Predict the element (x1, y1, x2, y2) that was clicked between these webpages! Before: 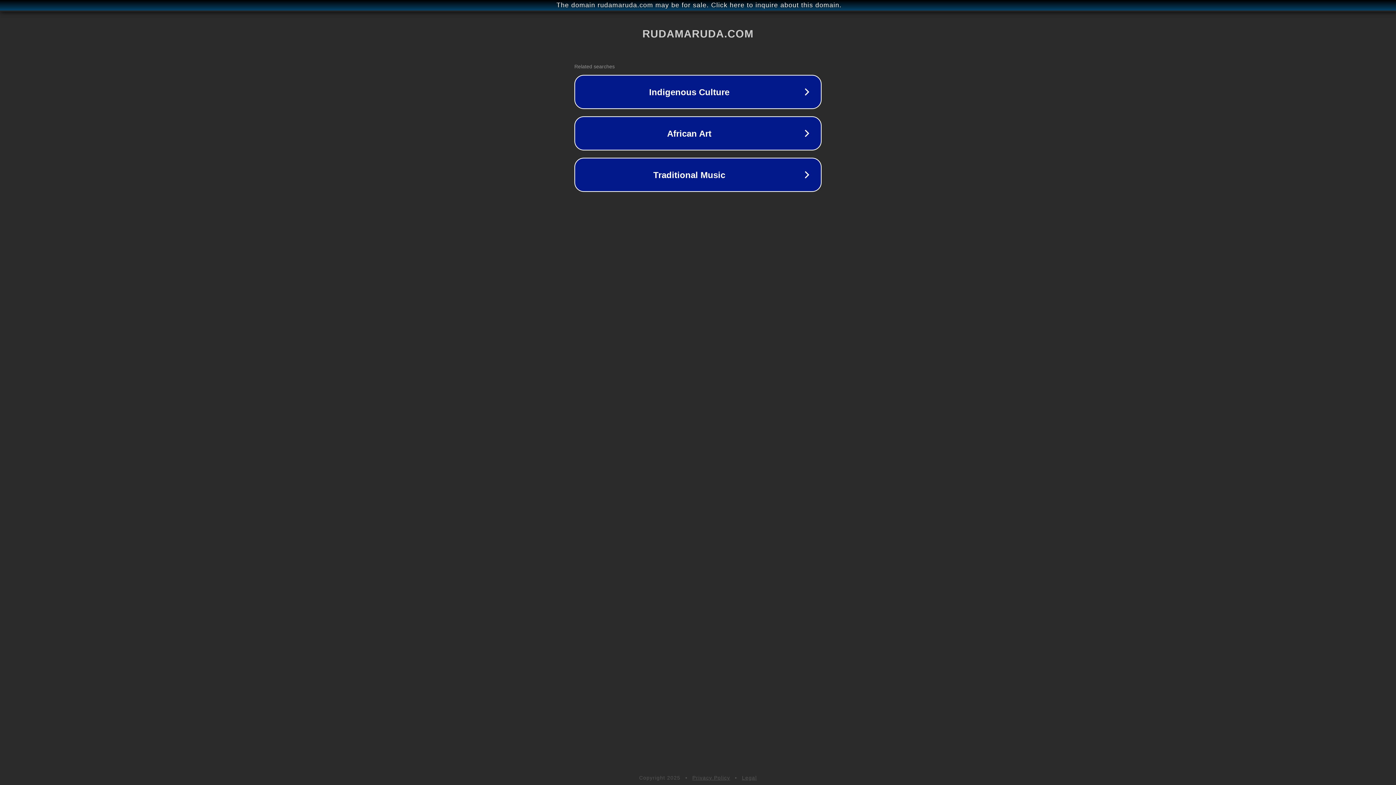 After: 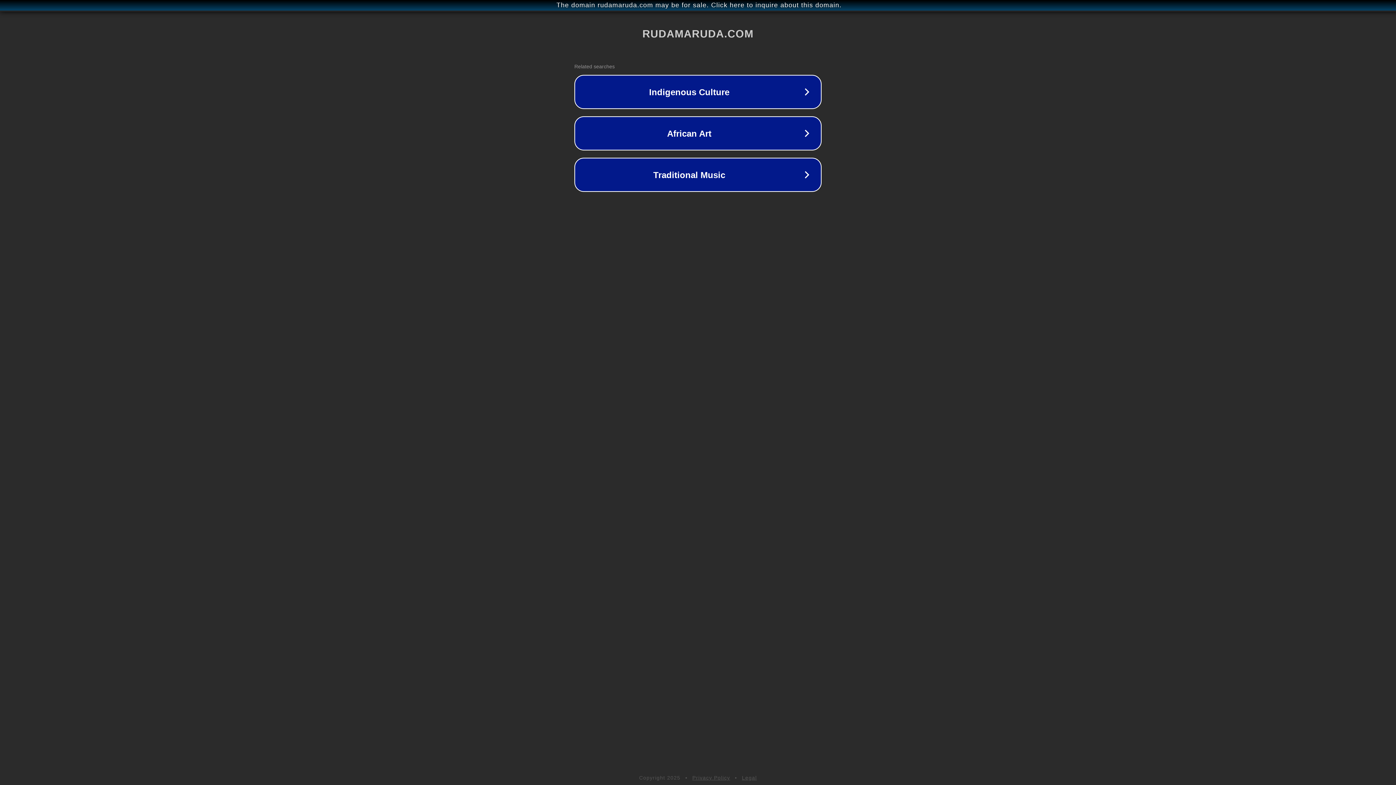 Action: label: Legal bbox: (742, 775, 757, 781)